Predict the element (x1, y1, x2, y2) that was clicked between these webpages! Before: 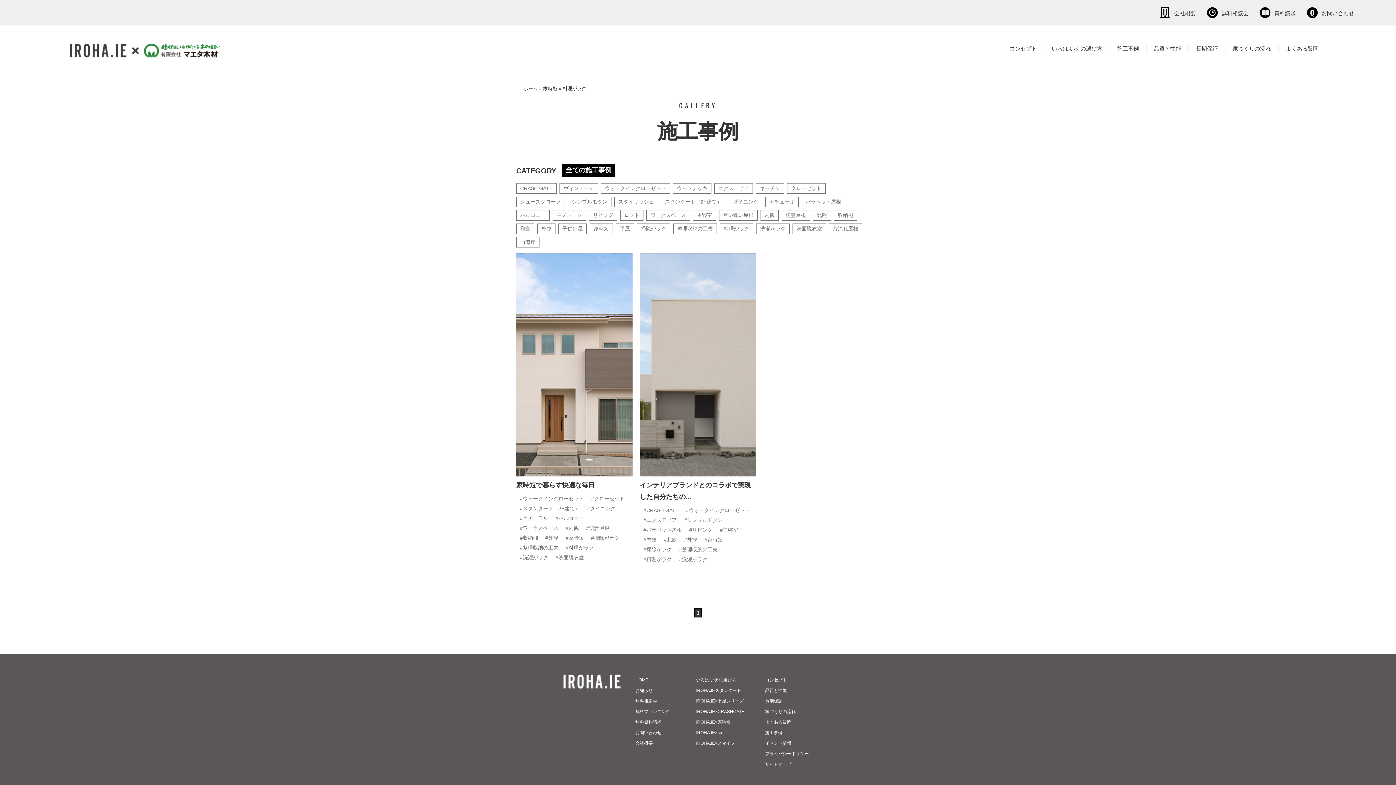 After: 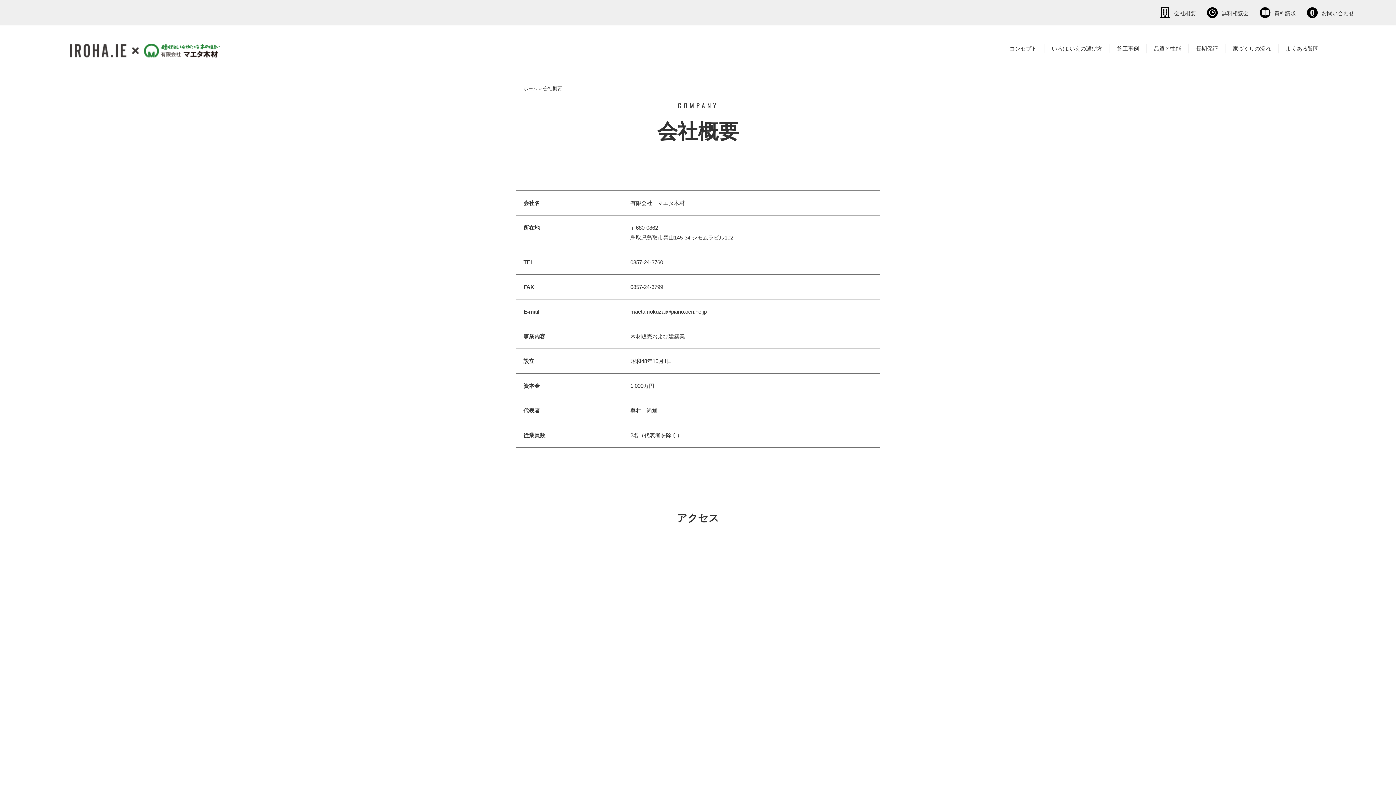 Action: label: 会社概要 bbox: (635, 739, 652, 748)